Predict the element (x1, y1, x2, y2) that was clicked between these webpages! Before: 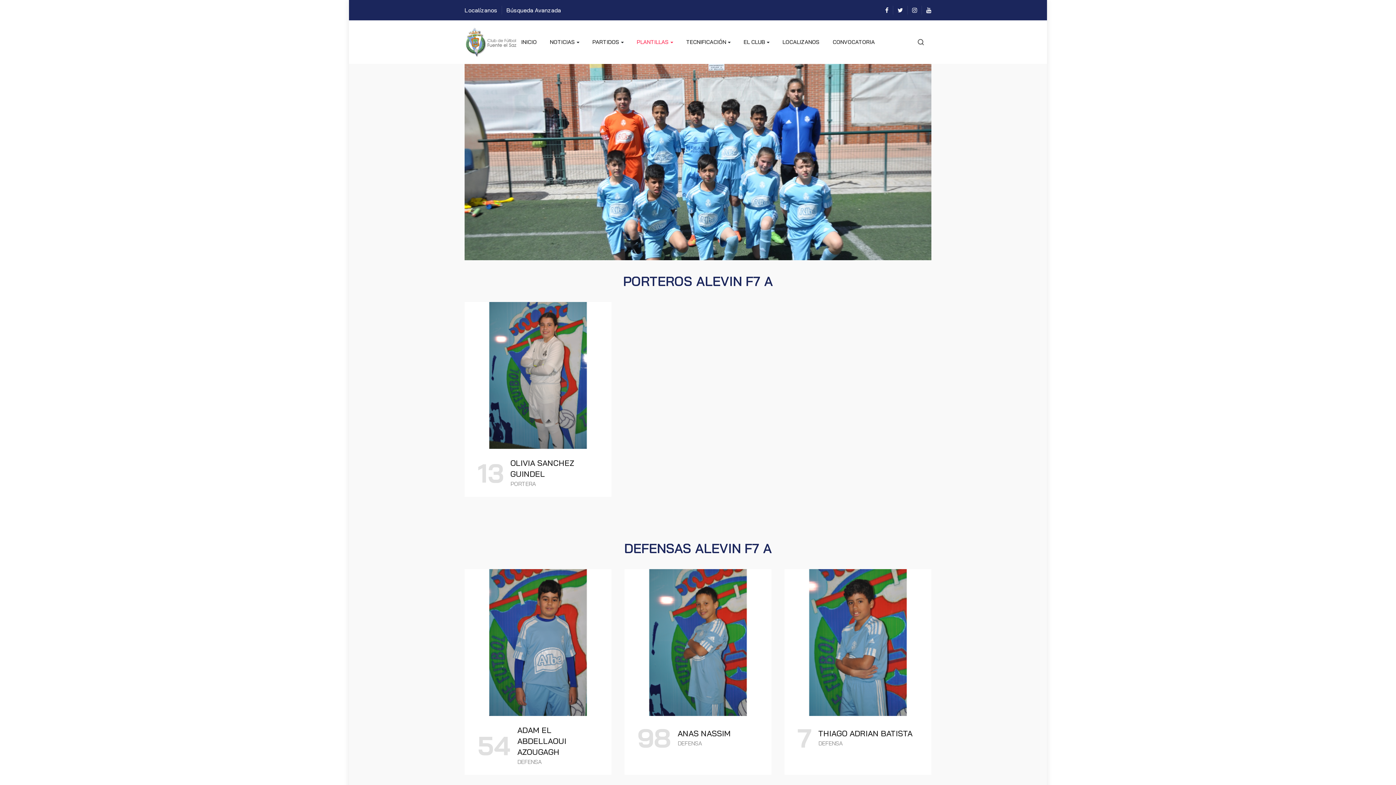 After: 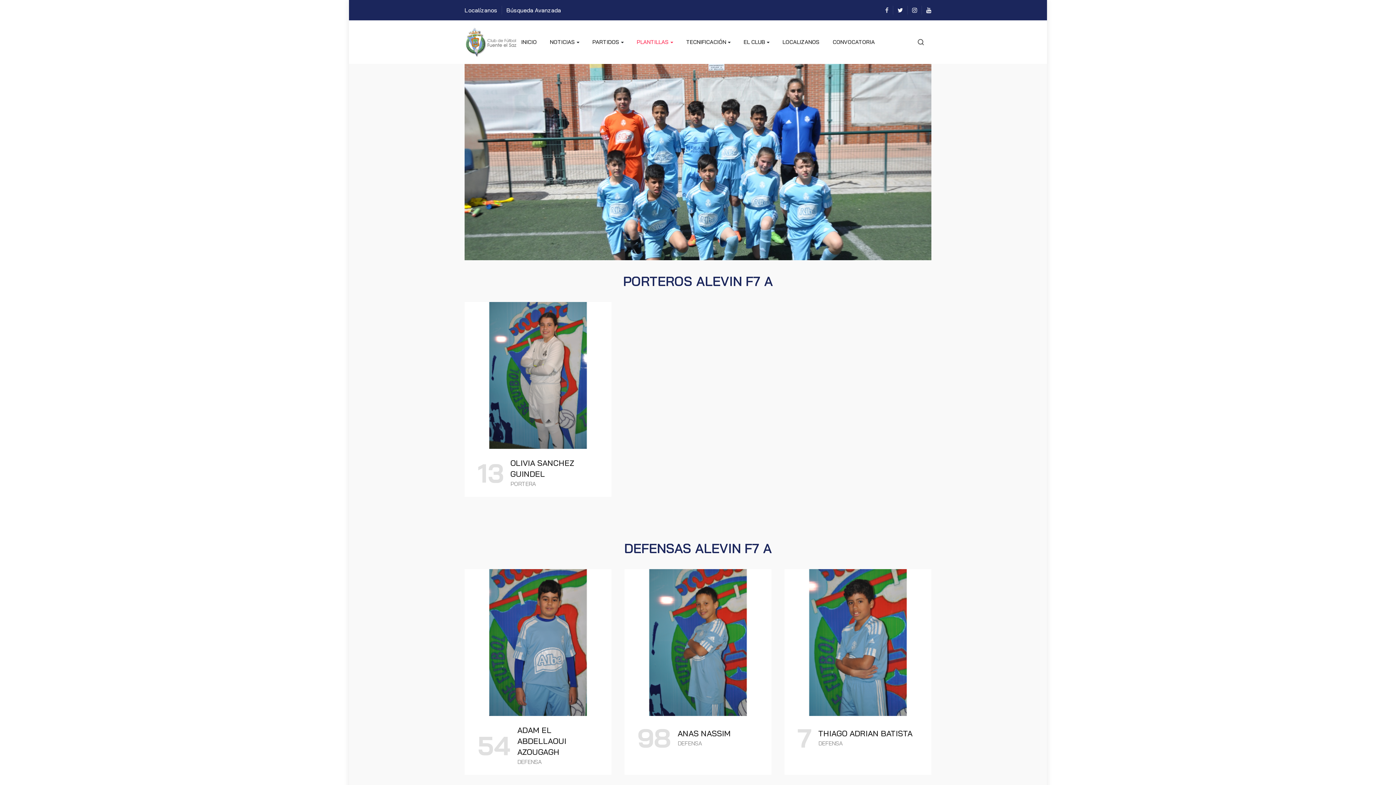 Action: bbox: (885, 6, 888, 13)